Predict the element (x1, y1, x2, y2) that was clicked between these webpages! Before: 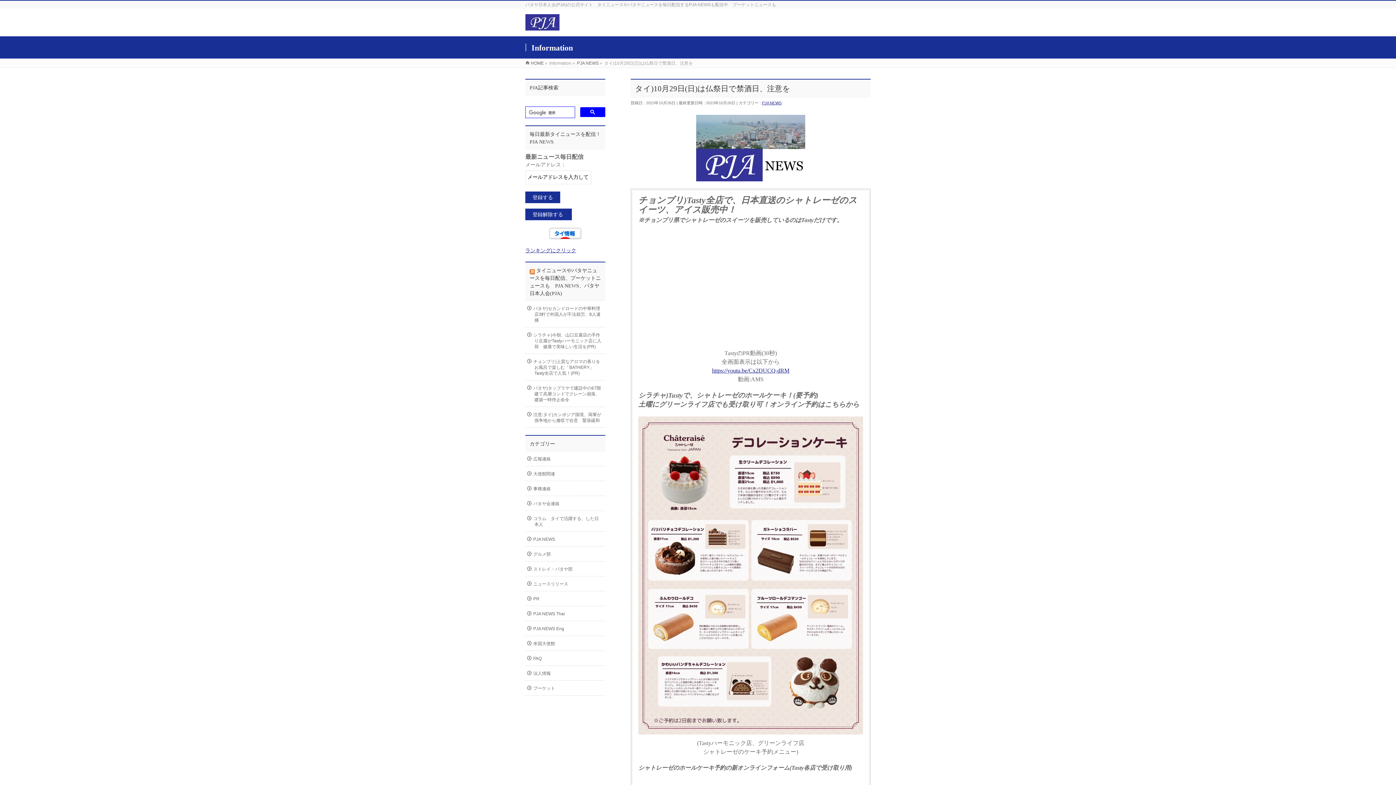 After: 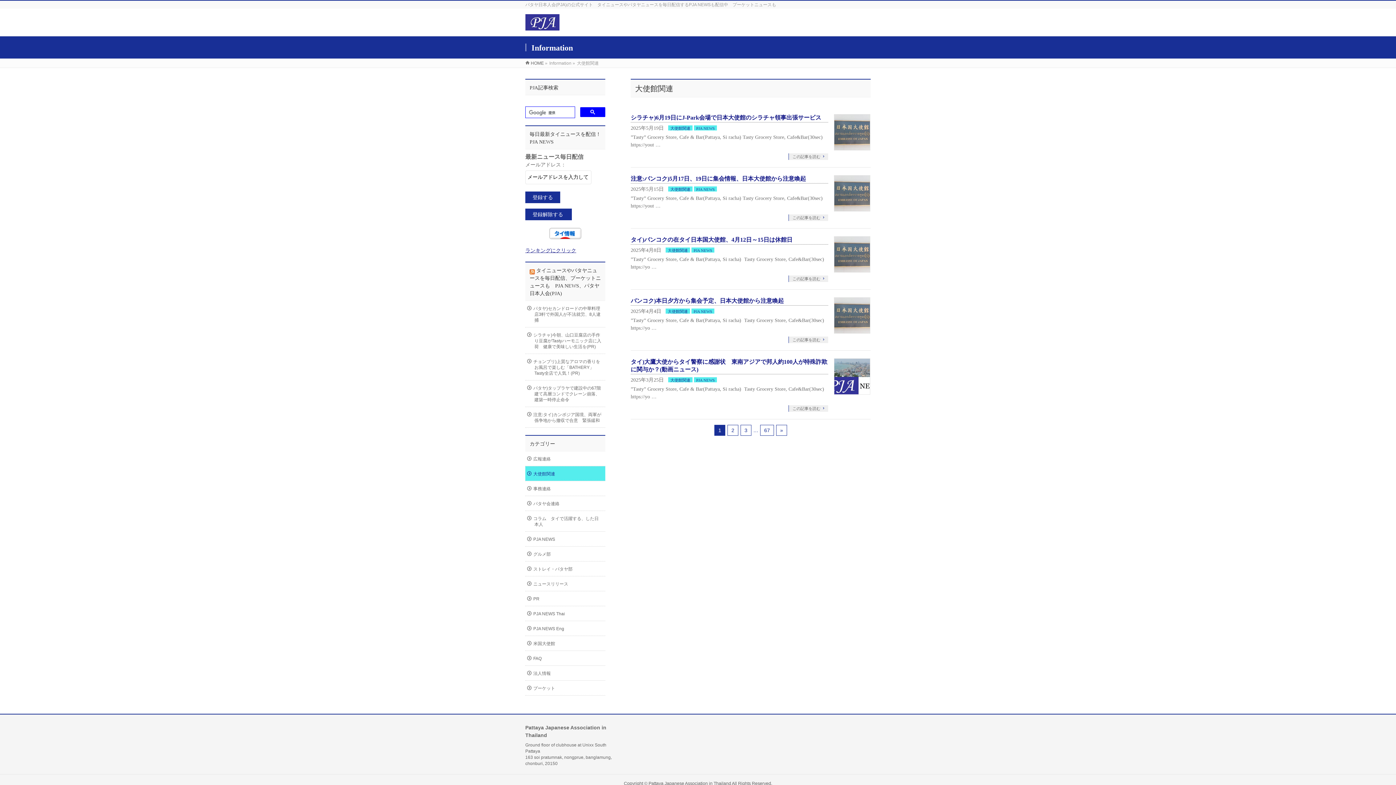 Action: bbox: (525, 466, 605, 481) label: 大使館関連